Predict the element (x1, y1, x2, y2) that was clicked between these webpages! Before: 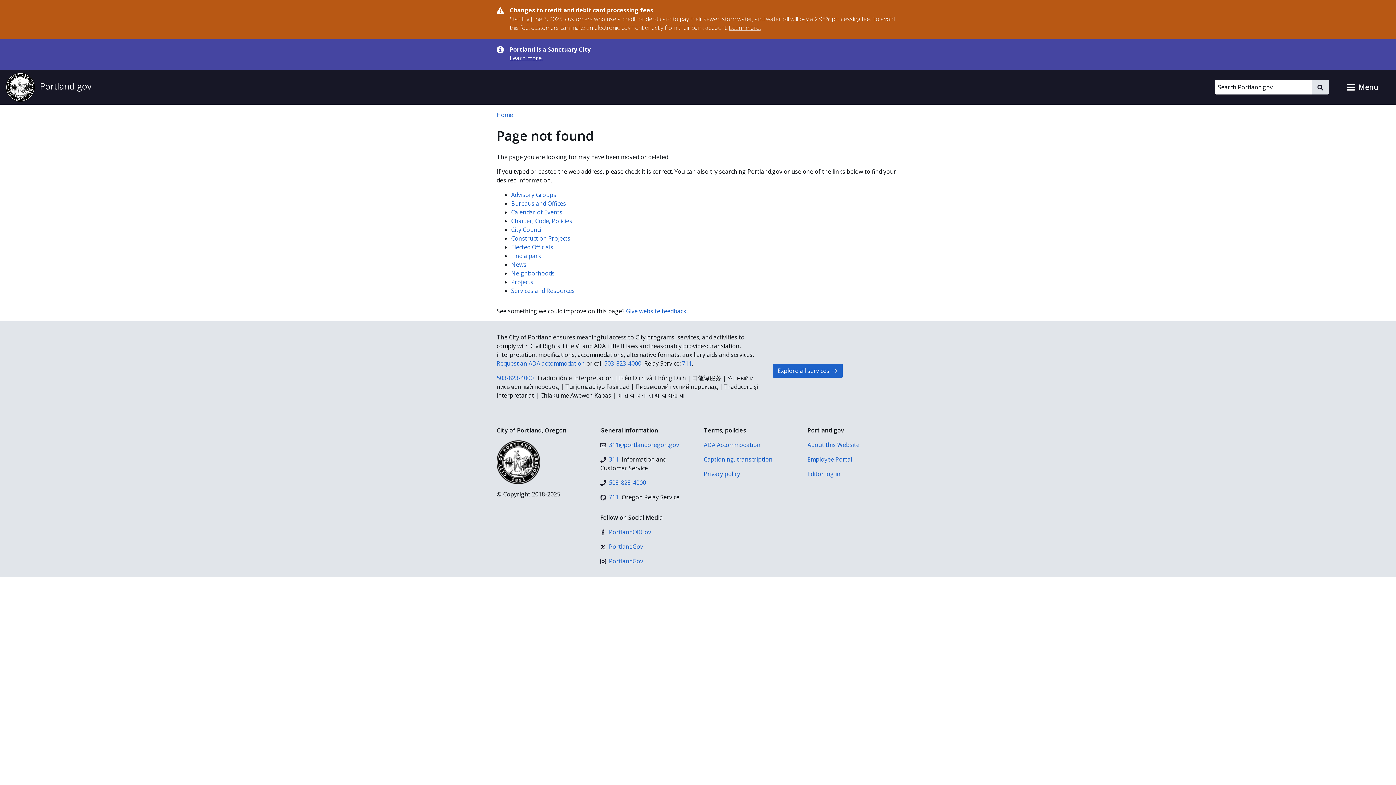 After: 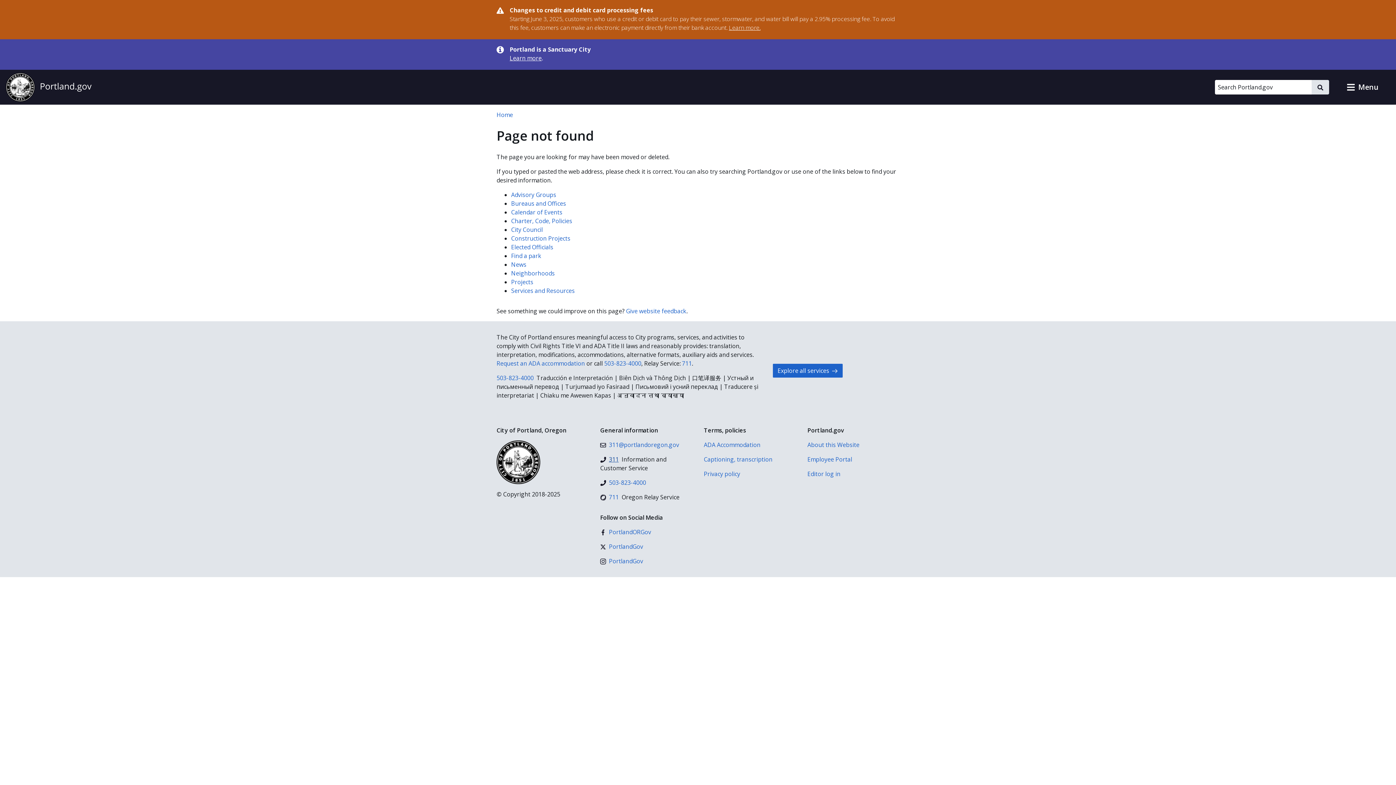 Action: bbox: (600, 455, 618, 464) label: 311